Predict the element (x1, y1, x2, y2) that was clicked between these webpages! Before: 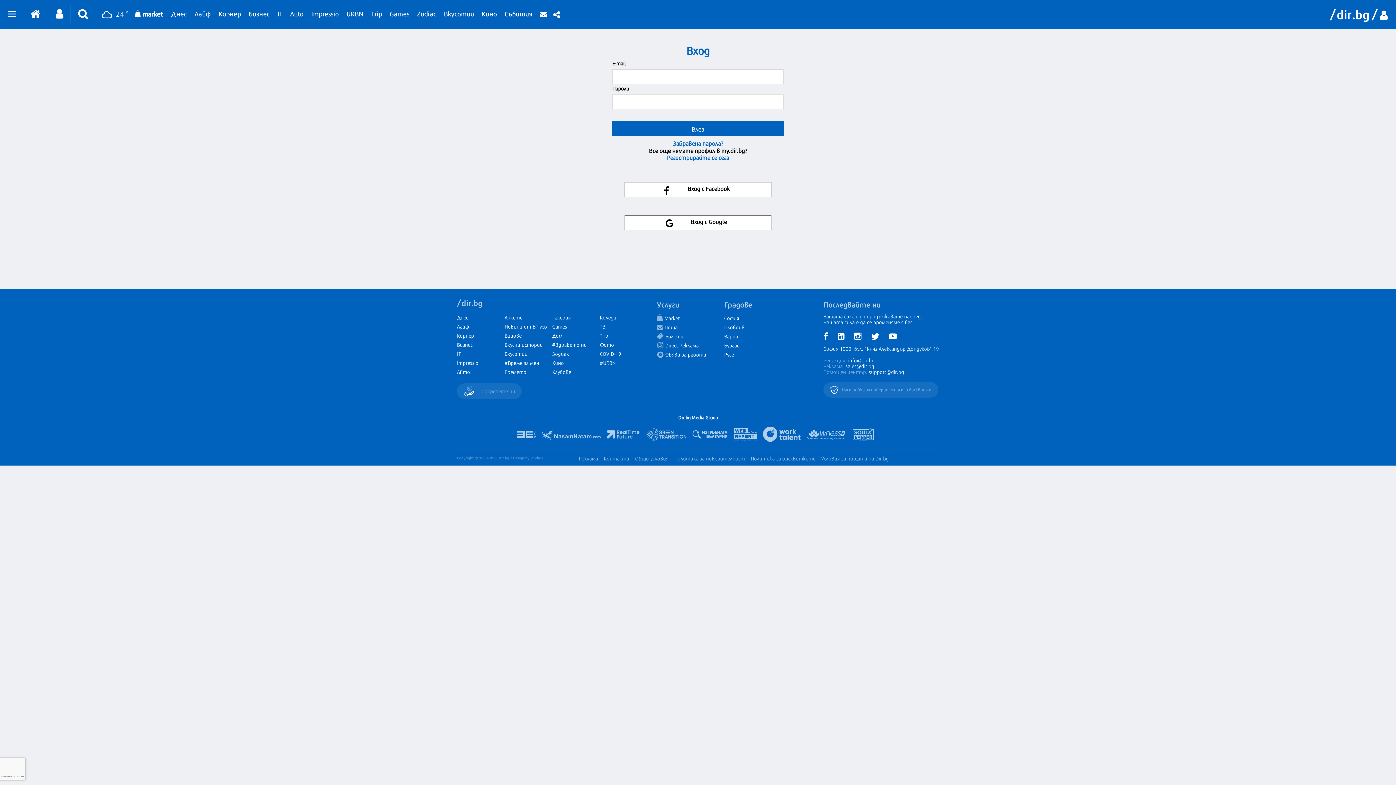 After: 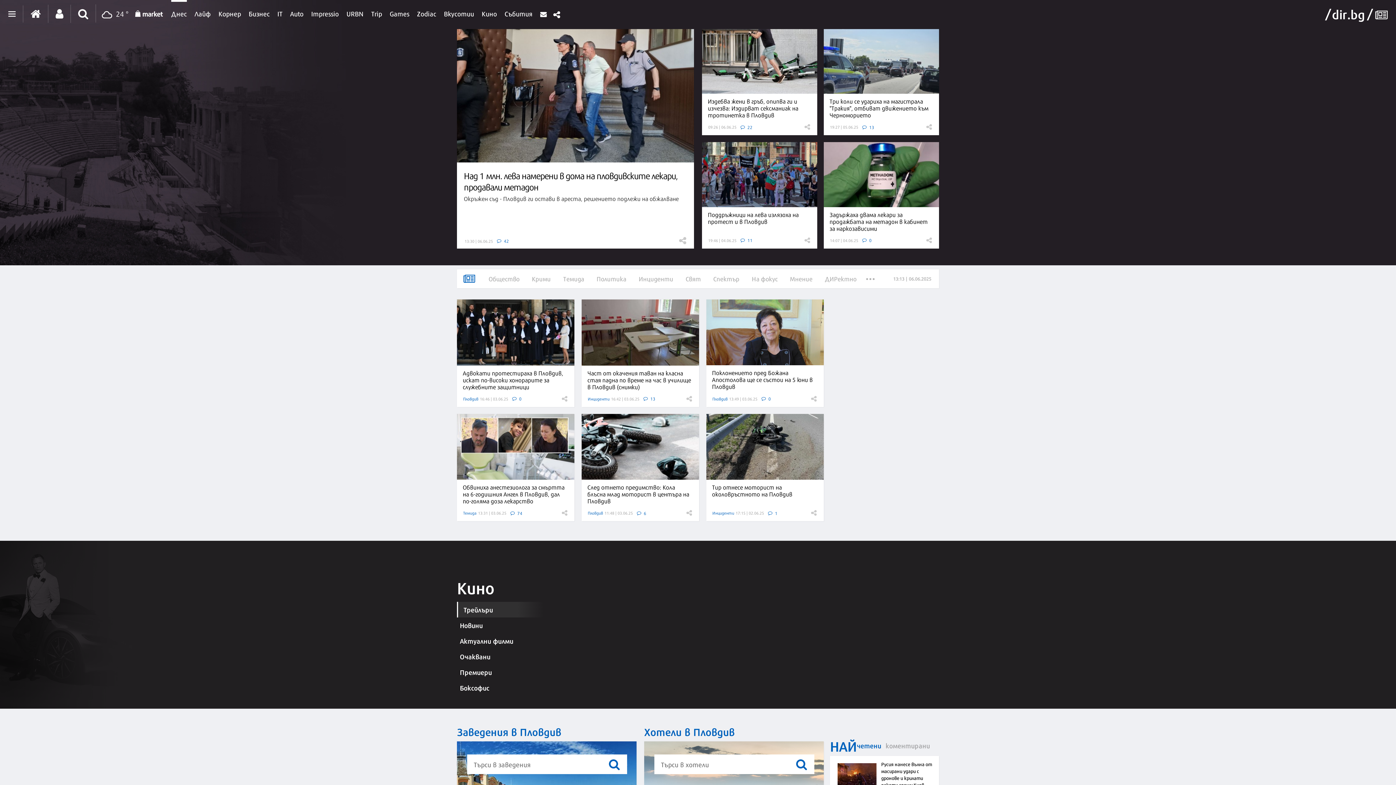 Action: bbox: (724, 323, 744, 330) label: Пловдив